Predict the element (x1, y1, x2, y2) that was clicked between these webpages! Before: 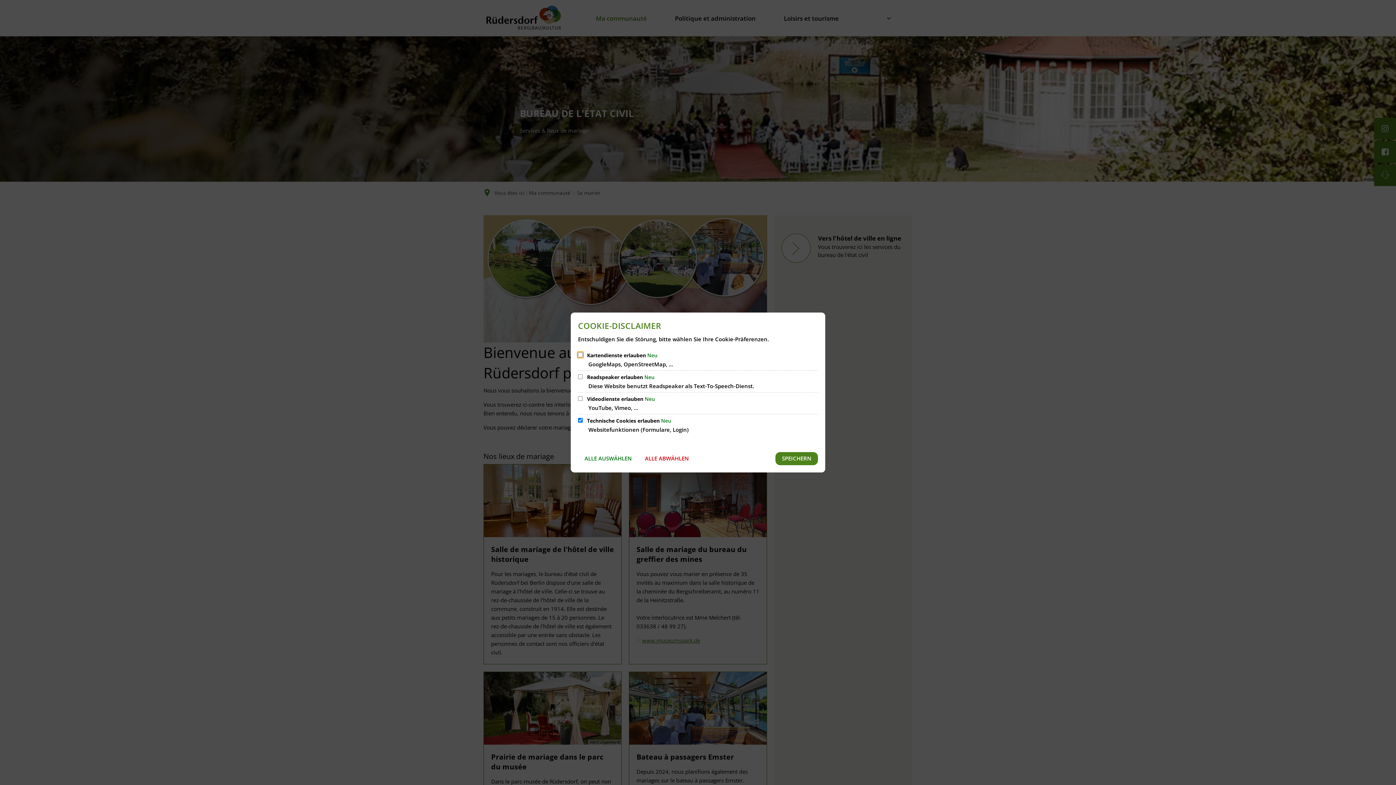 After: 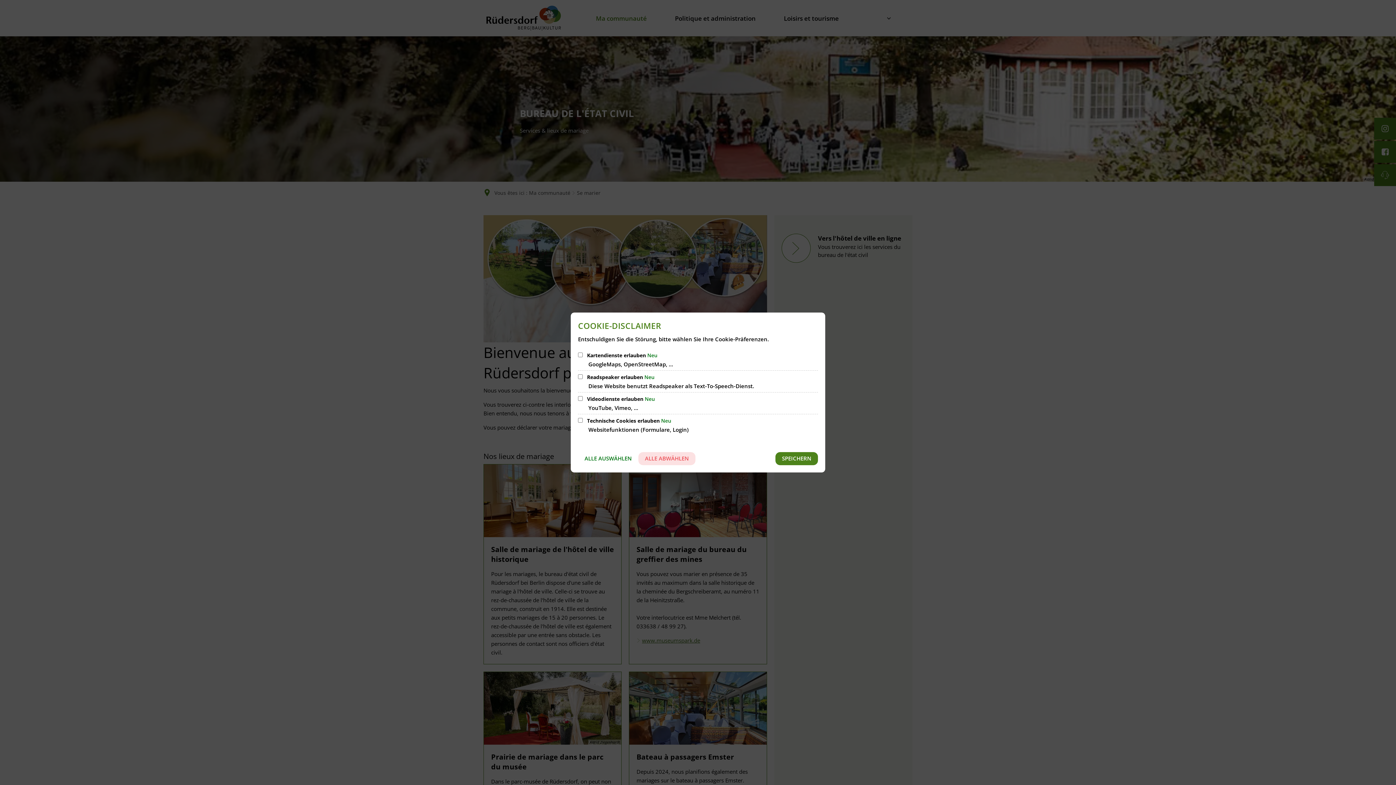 Action: label: ALLE ABWÄHLEN bbox: (638, 452, 695, 465)